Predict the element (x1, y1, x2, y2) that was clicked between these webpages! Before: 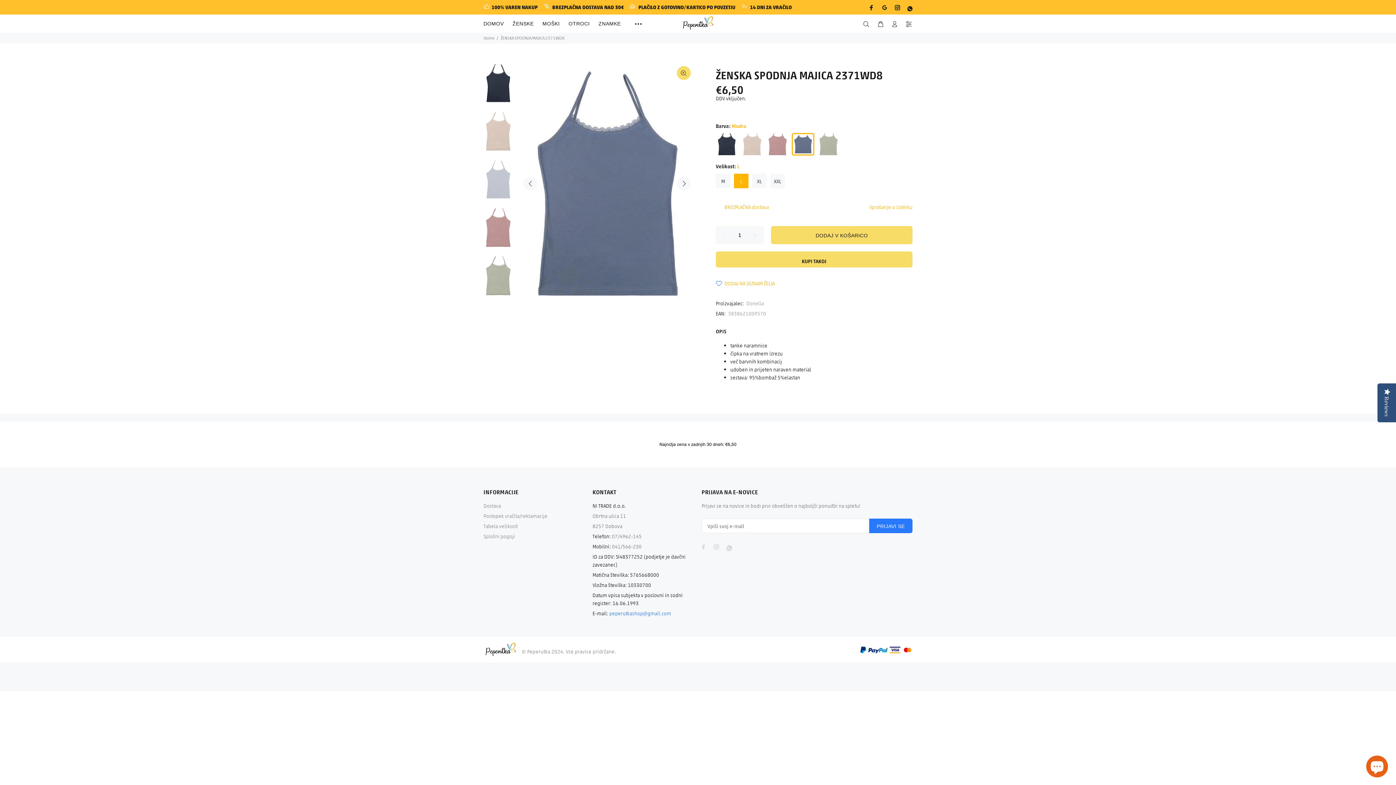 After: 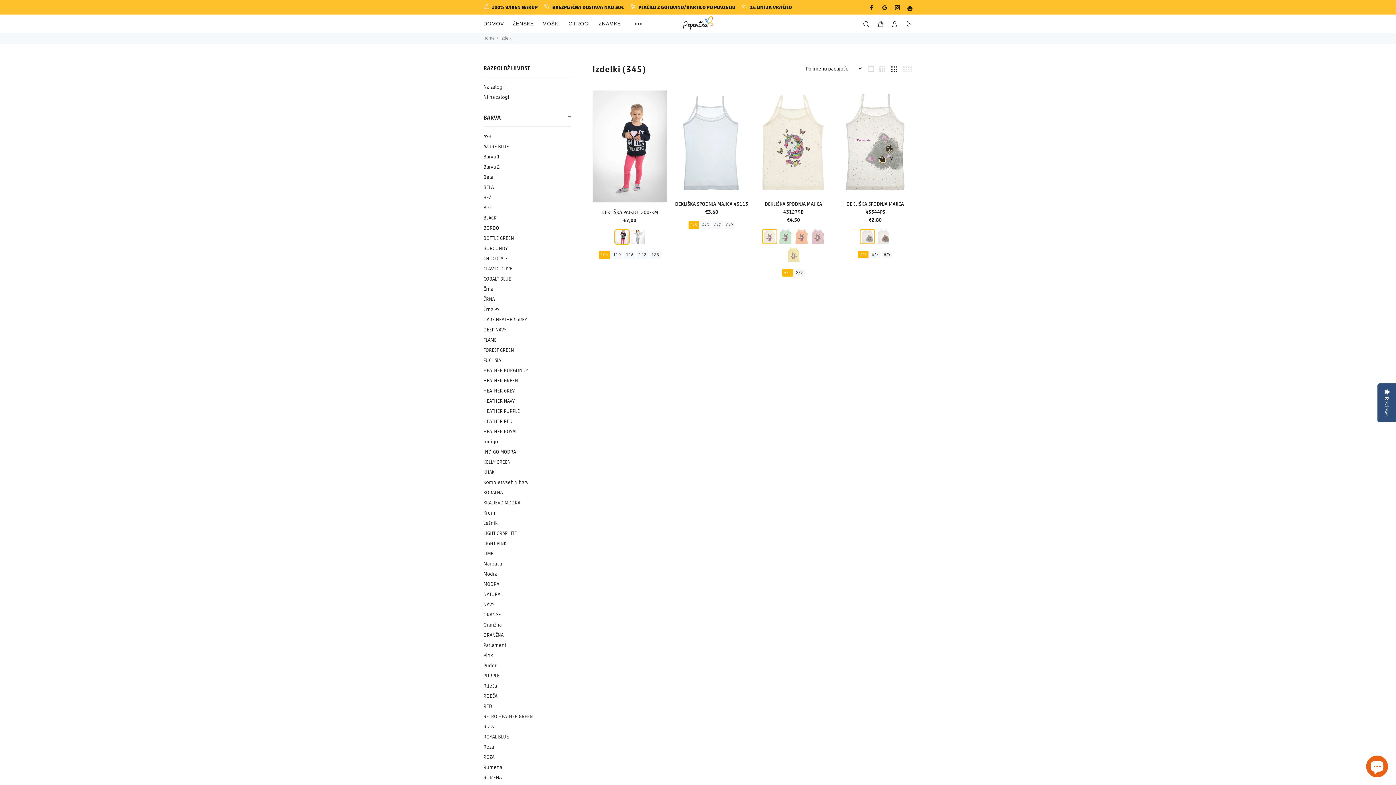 Action: bbox: (746, 300, 764, 306) label: Donella